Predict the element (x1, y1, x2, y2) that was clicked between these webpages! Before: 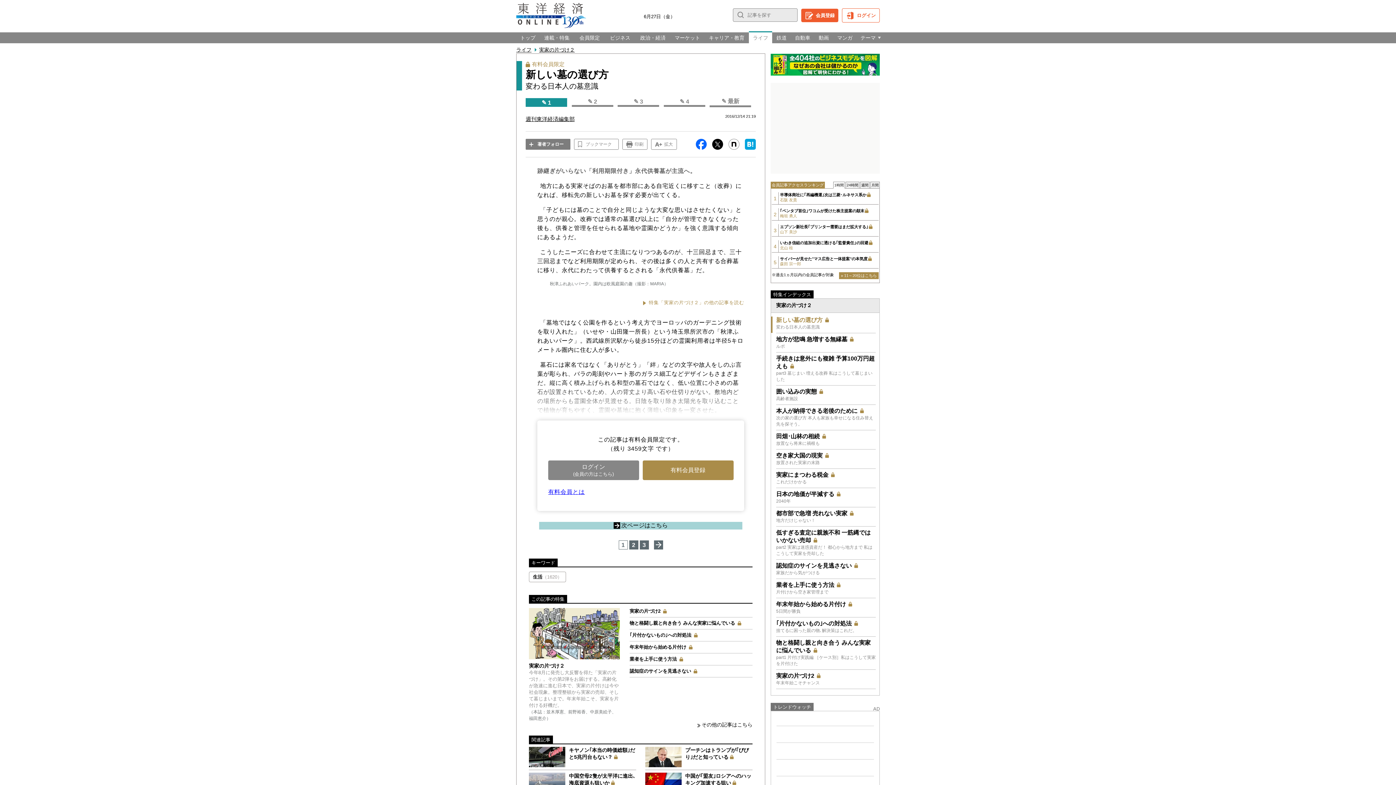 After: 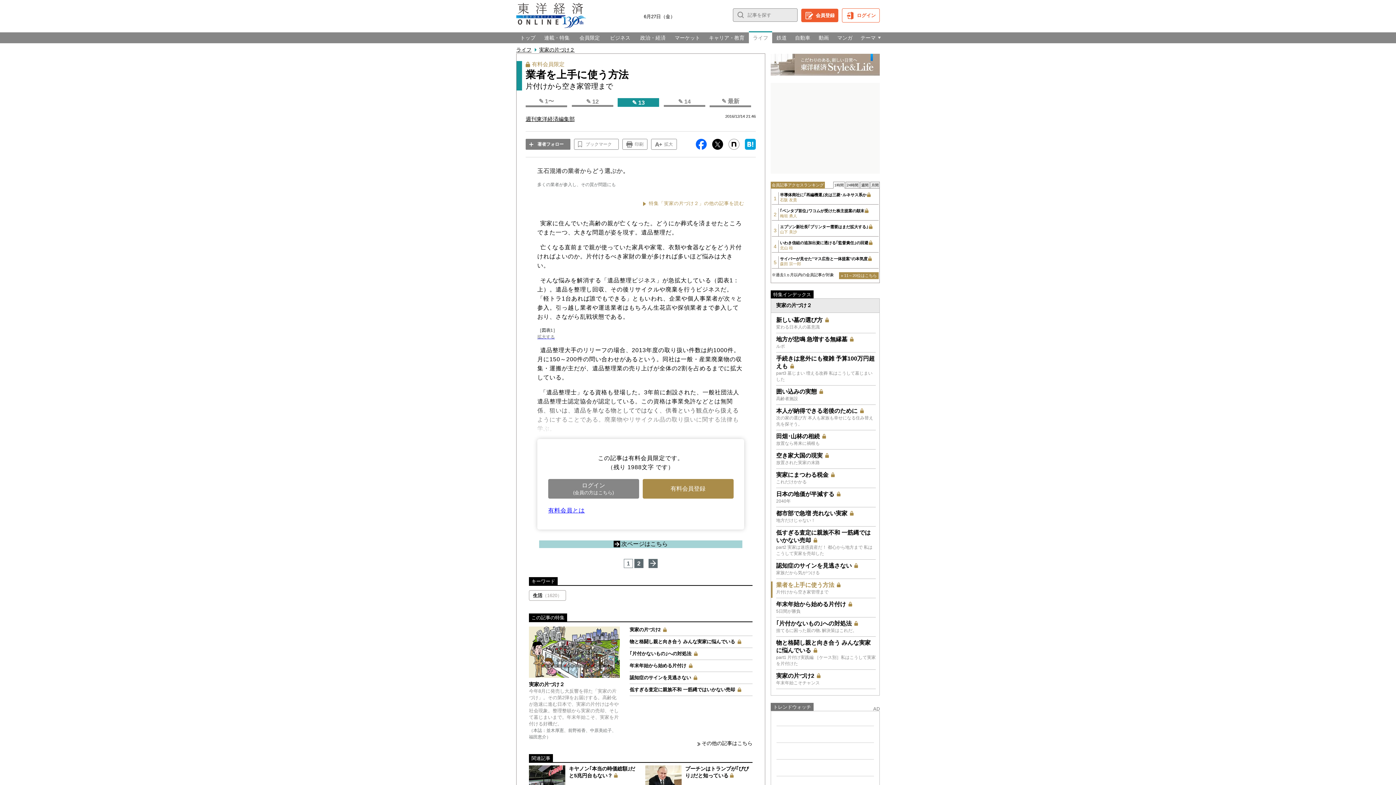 Action: bbox: (629, 656, 683, 662) label: 業者を上手に使う方法